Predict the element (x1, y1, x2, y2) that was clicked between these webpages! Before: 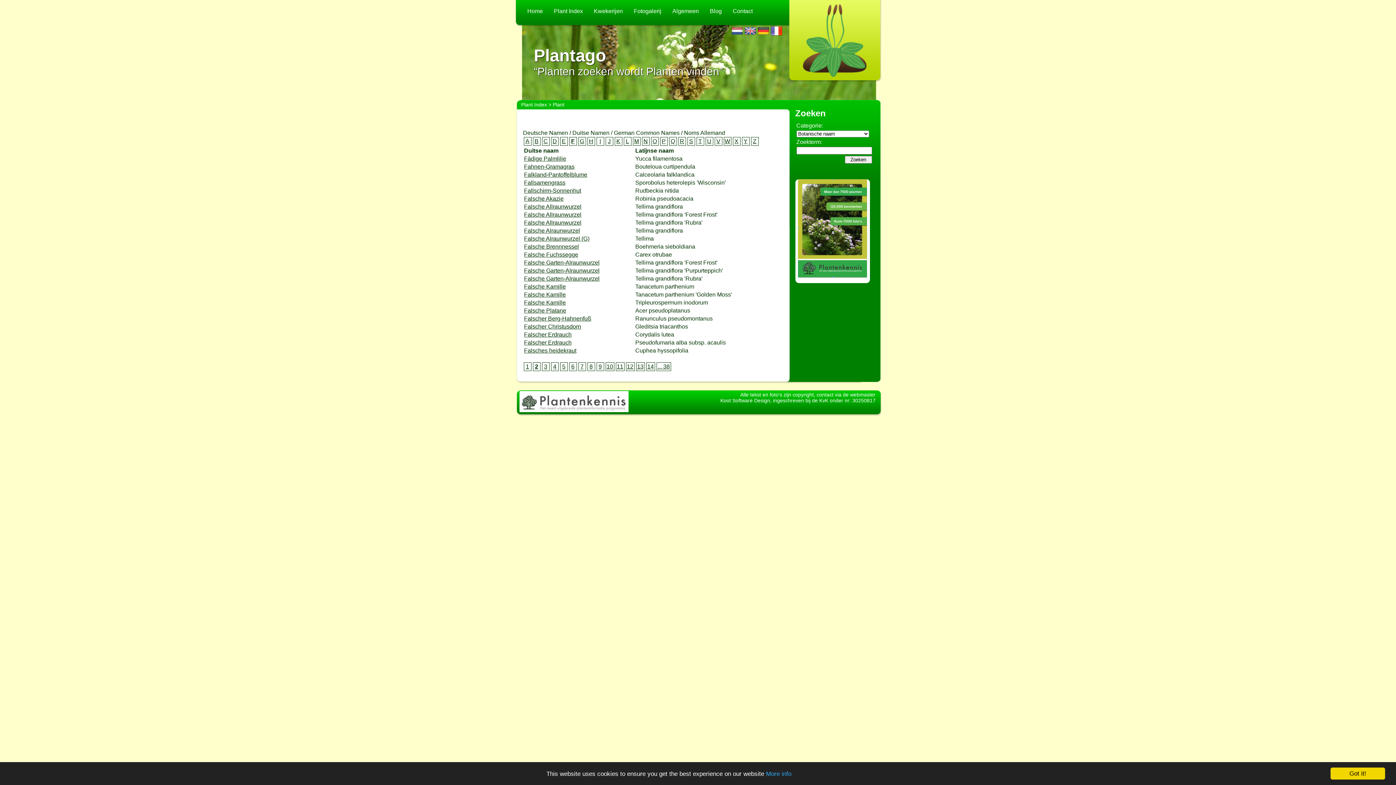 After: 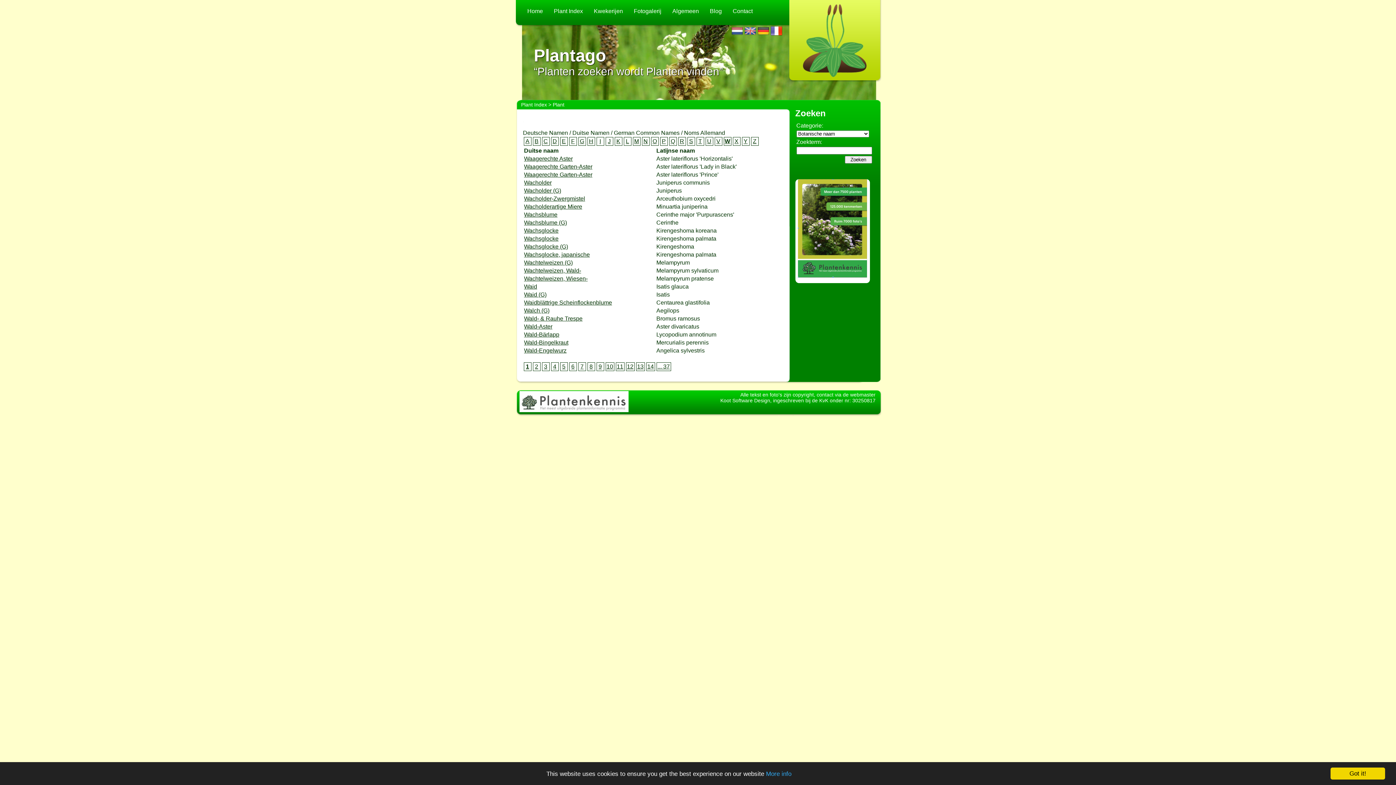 Action: bbox: (723, 137, 731, 145) label: W